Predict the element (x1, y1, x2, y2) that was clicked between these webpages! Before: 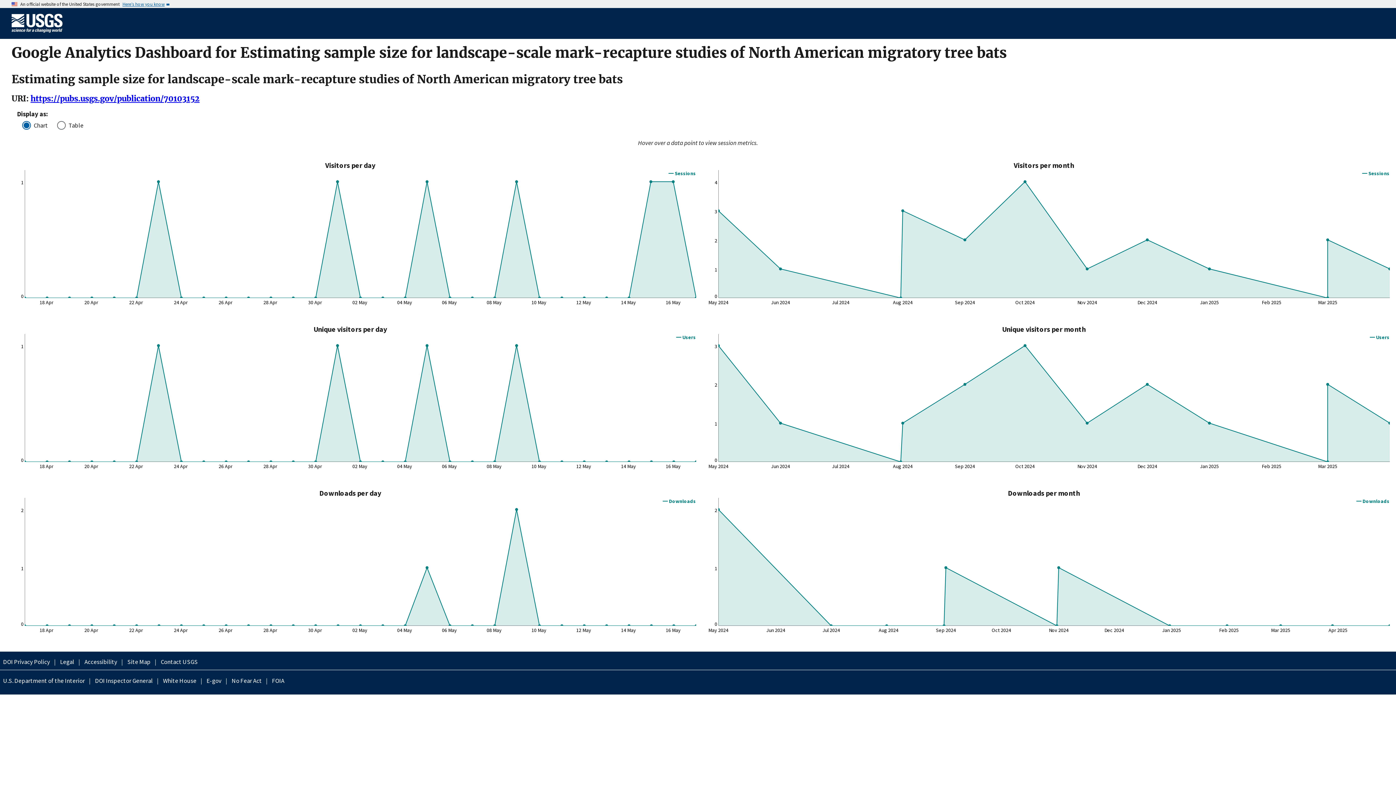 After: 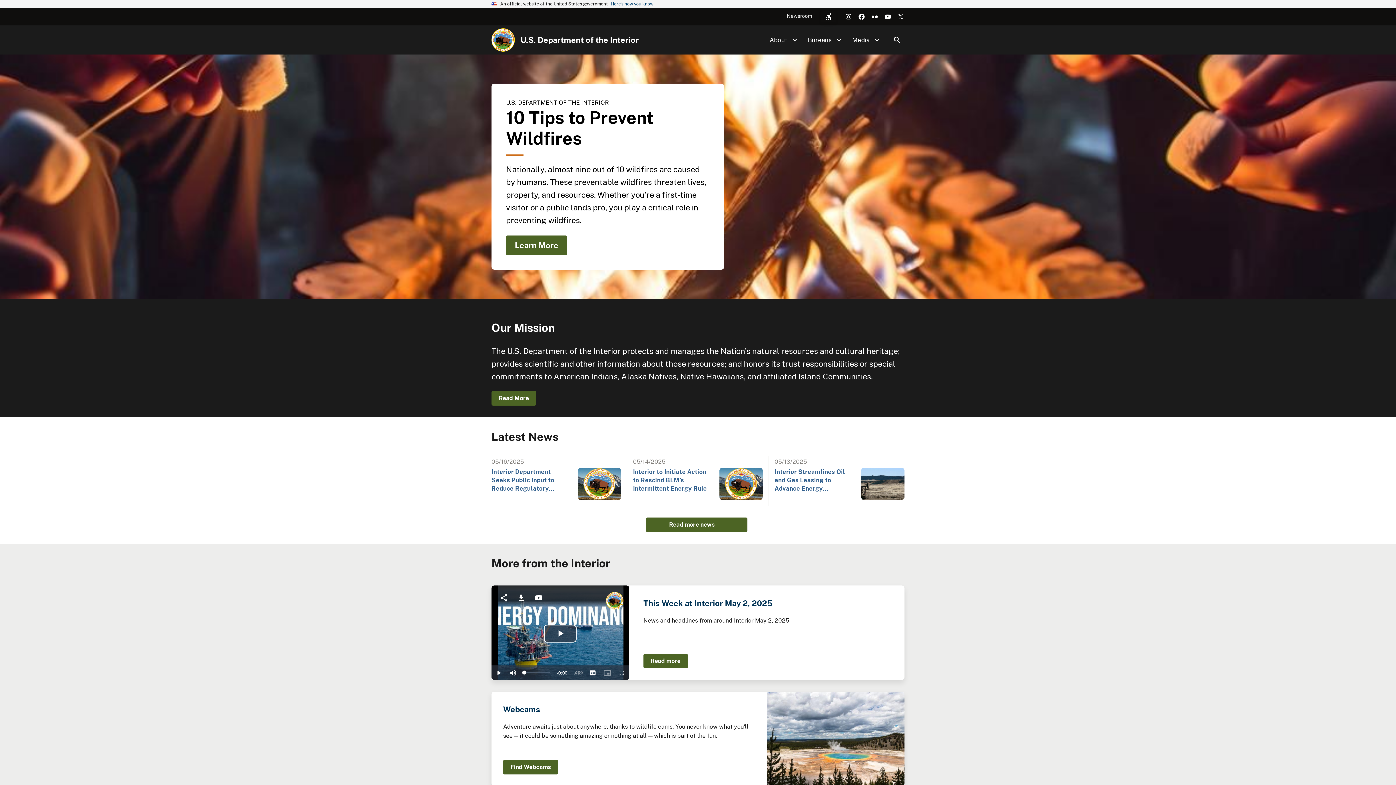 Action: bbox: (0, 676, 87, 685) label: U.S. Department of the Interior